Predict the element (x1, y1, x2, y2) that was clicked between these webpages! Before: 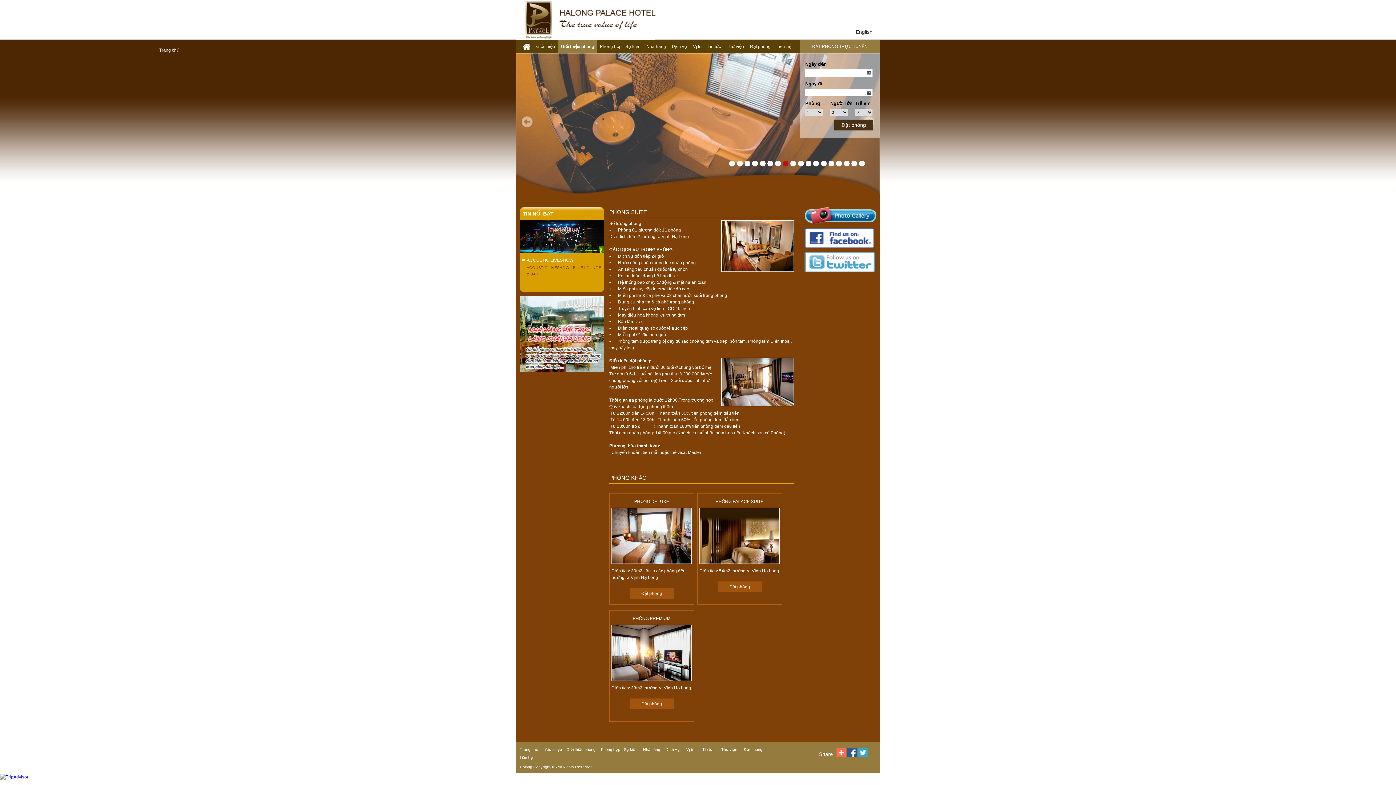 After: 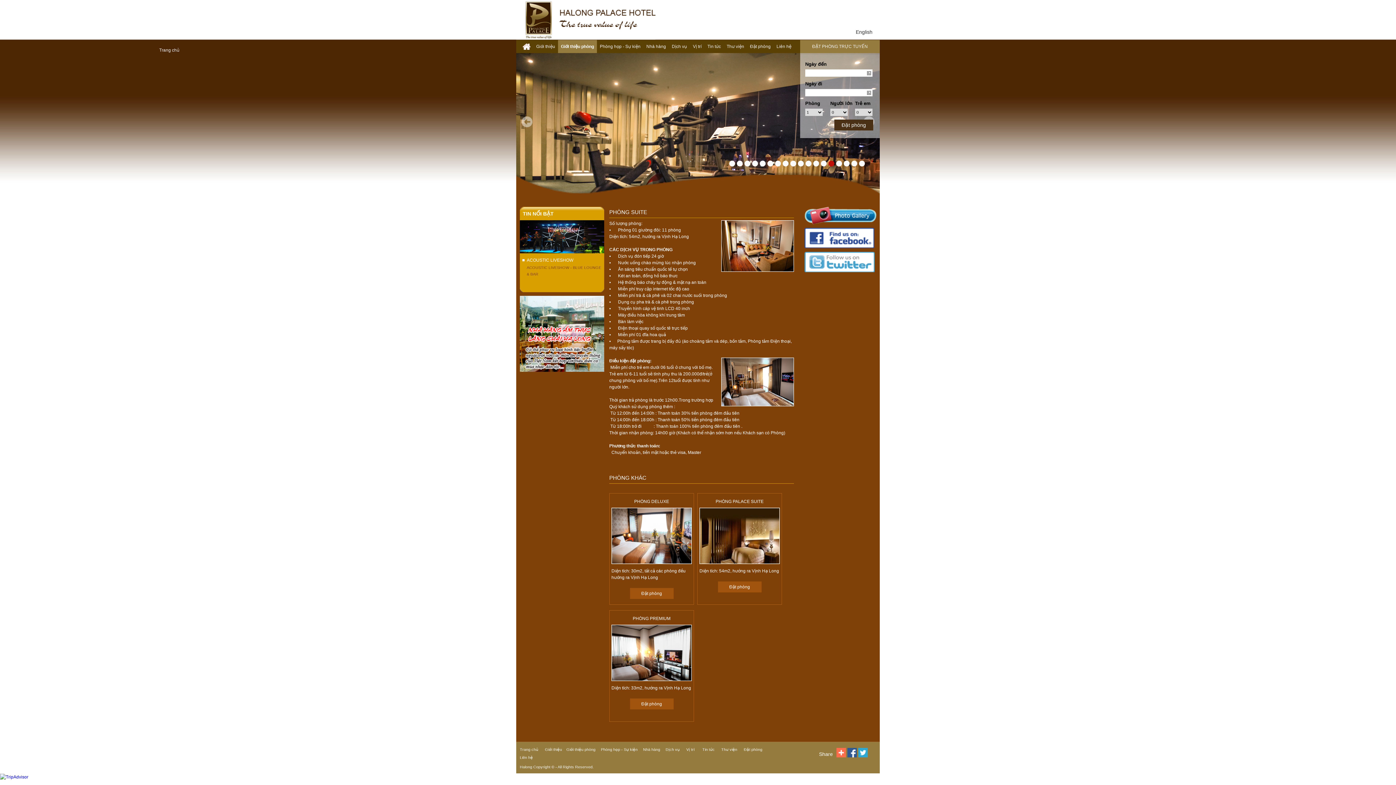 Action: label: 9 bbox: (790, 160, 796, 166)